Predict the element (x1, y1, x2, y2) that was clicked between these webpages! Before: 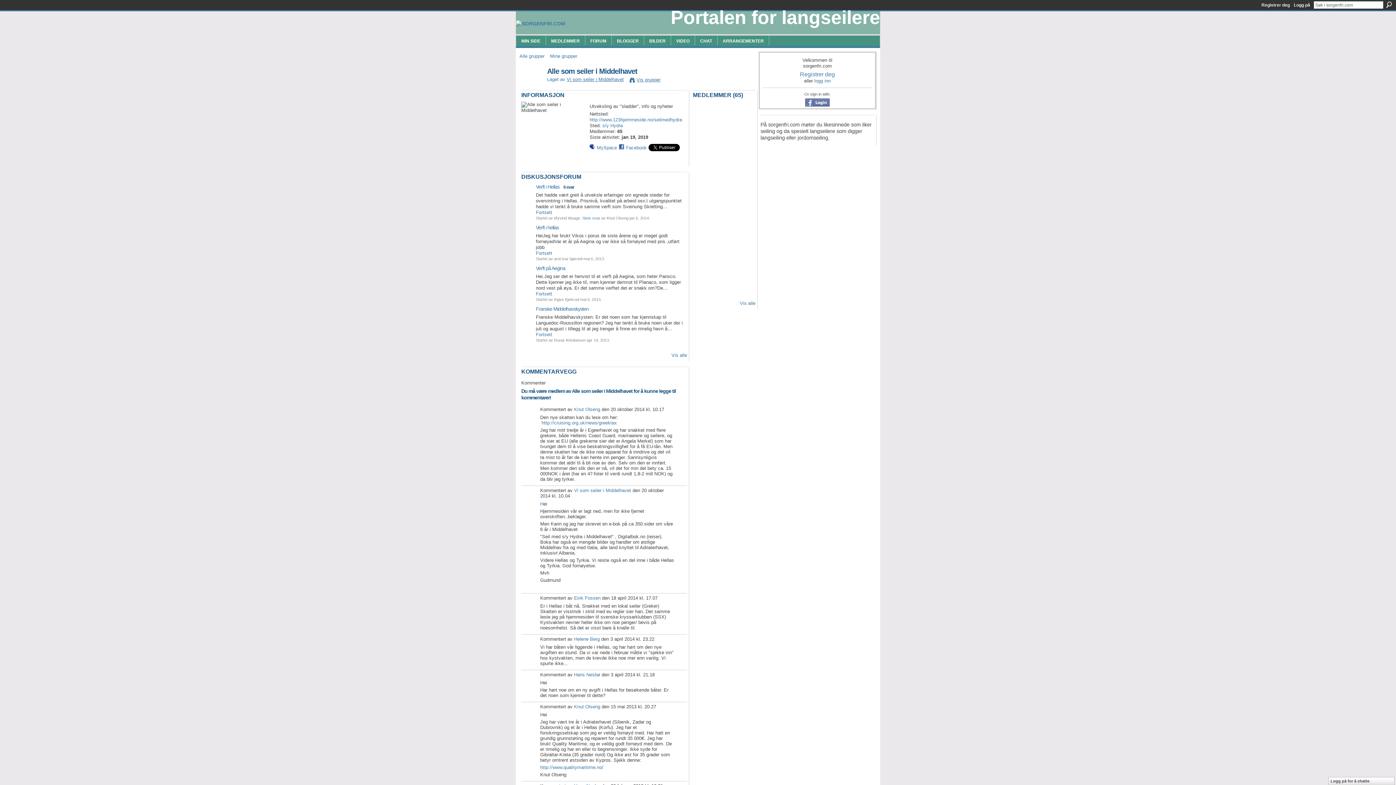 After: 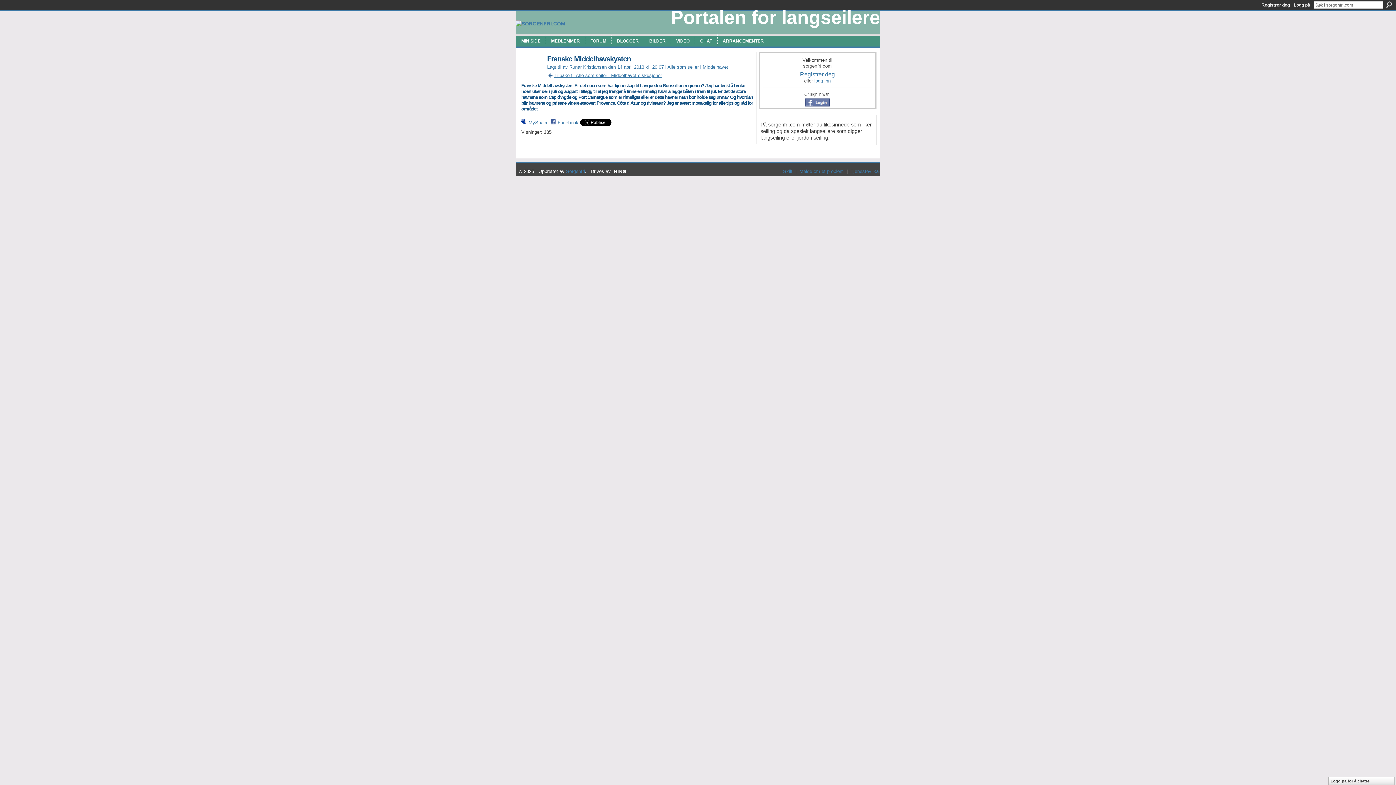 Action: label: Fortsett bbox: (536, 331, 687, 337)